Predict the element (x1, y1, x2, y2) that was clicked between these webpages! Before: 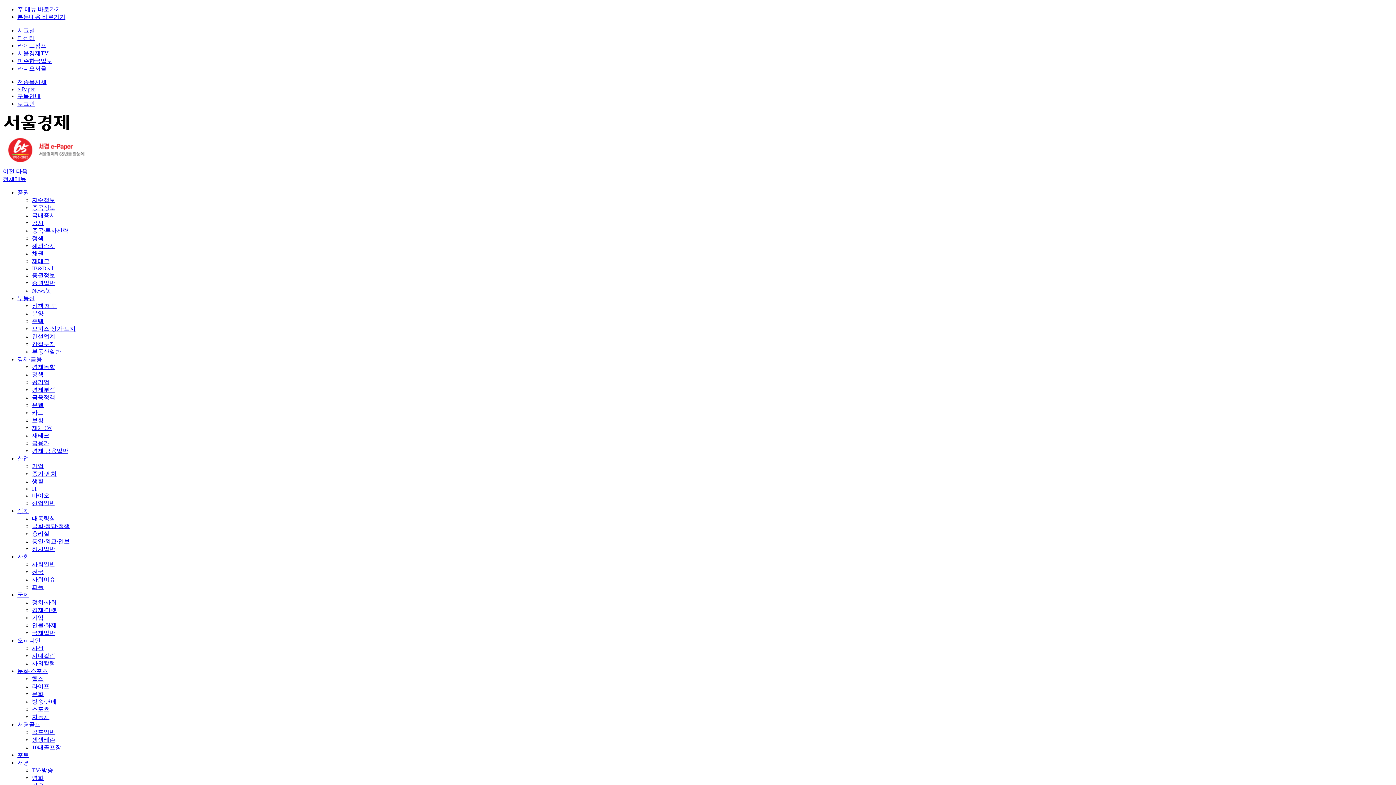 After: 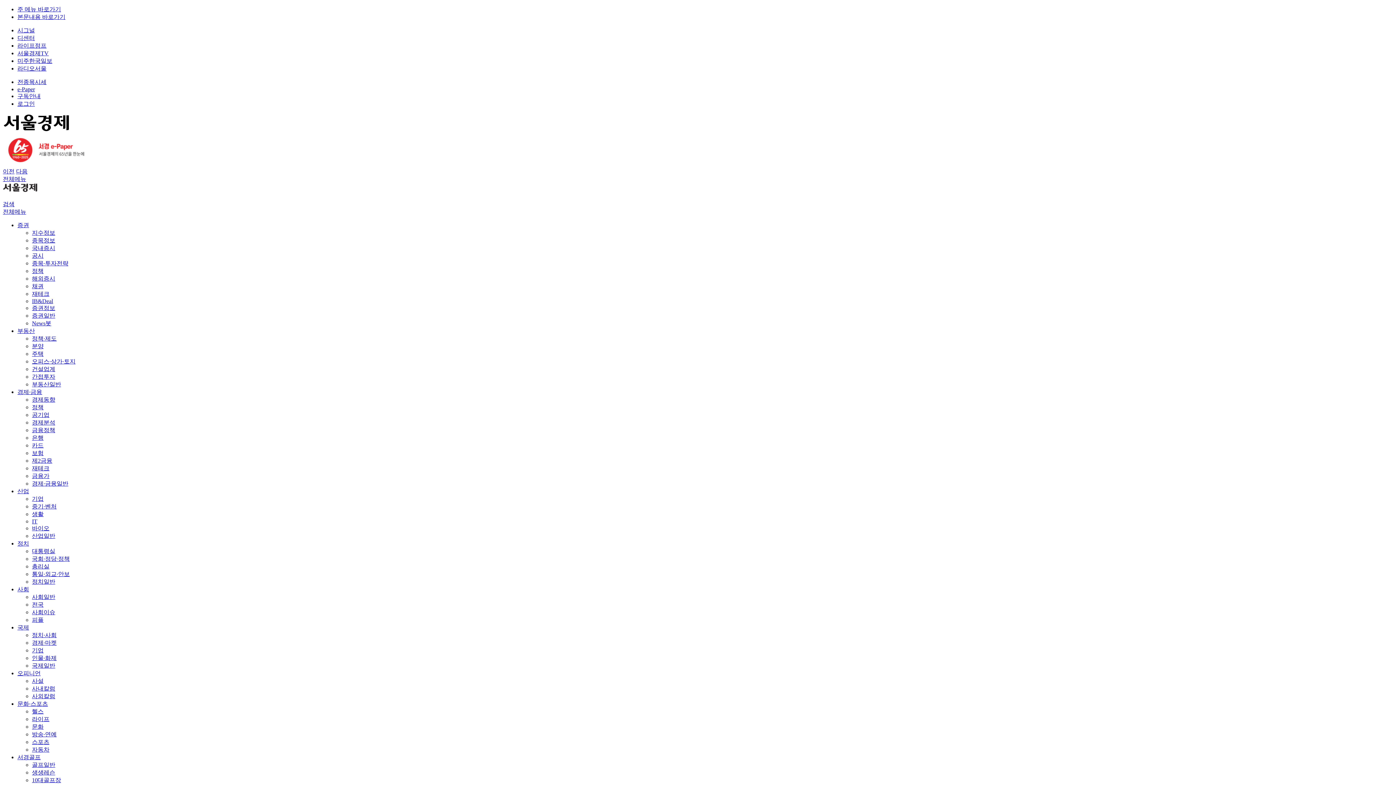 Action: label: 헬스 bbox: (32, 676, 43, 682)